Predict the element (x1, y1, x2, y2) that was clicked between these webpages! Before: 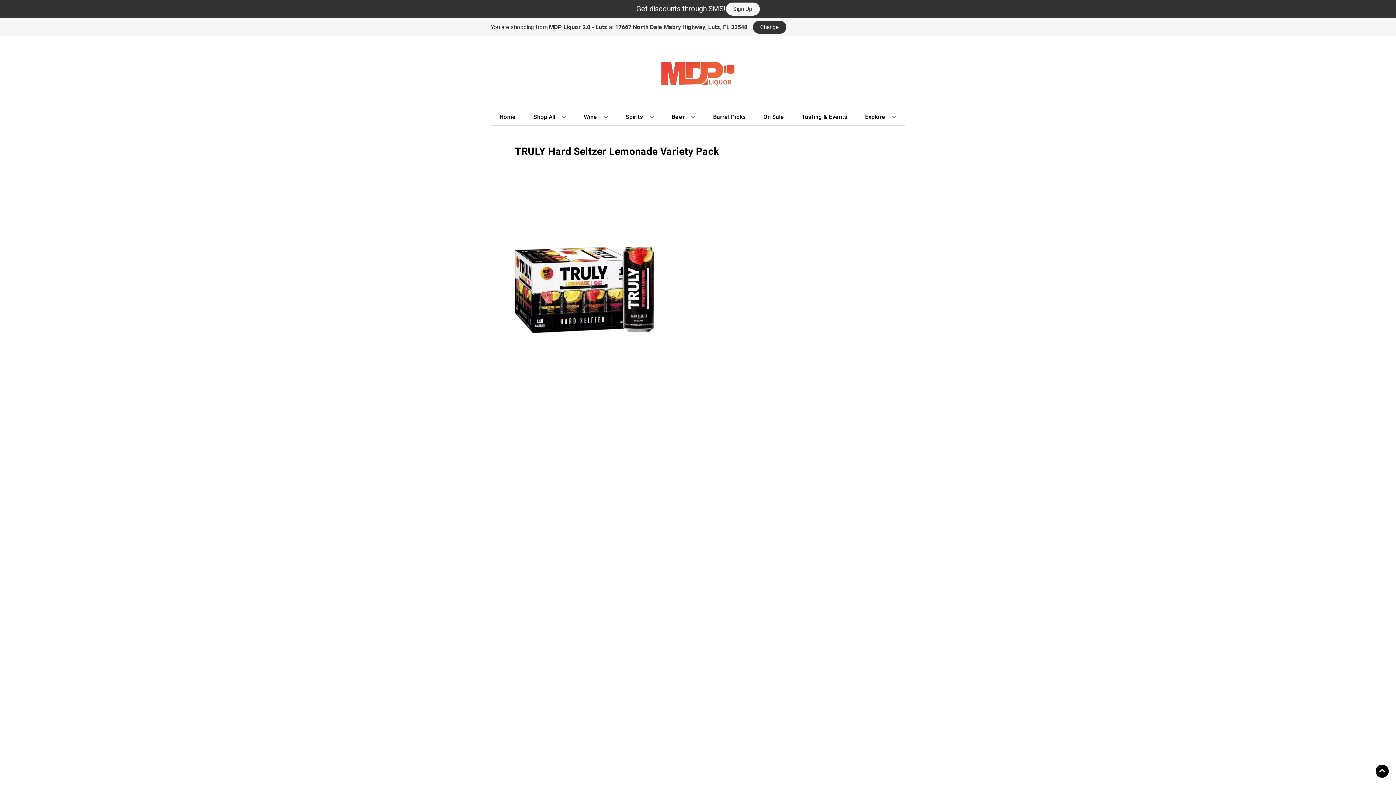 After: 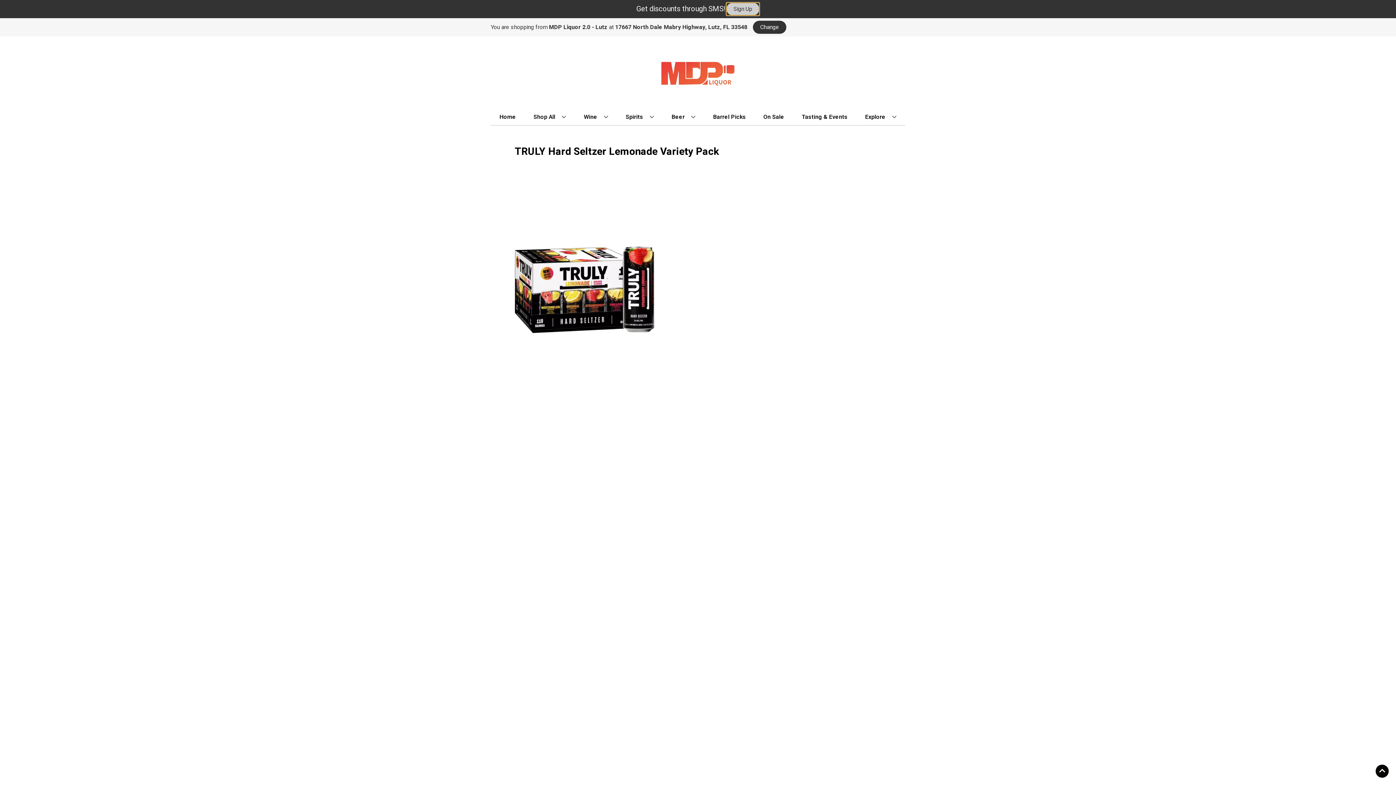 Action: label: Sign Up bbox: (726, 2, 759, 15)